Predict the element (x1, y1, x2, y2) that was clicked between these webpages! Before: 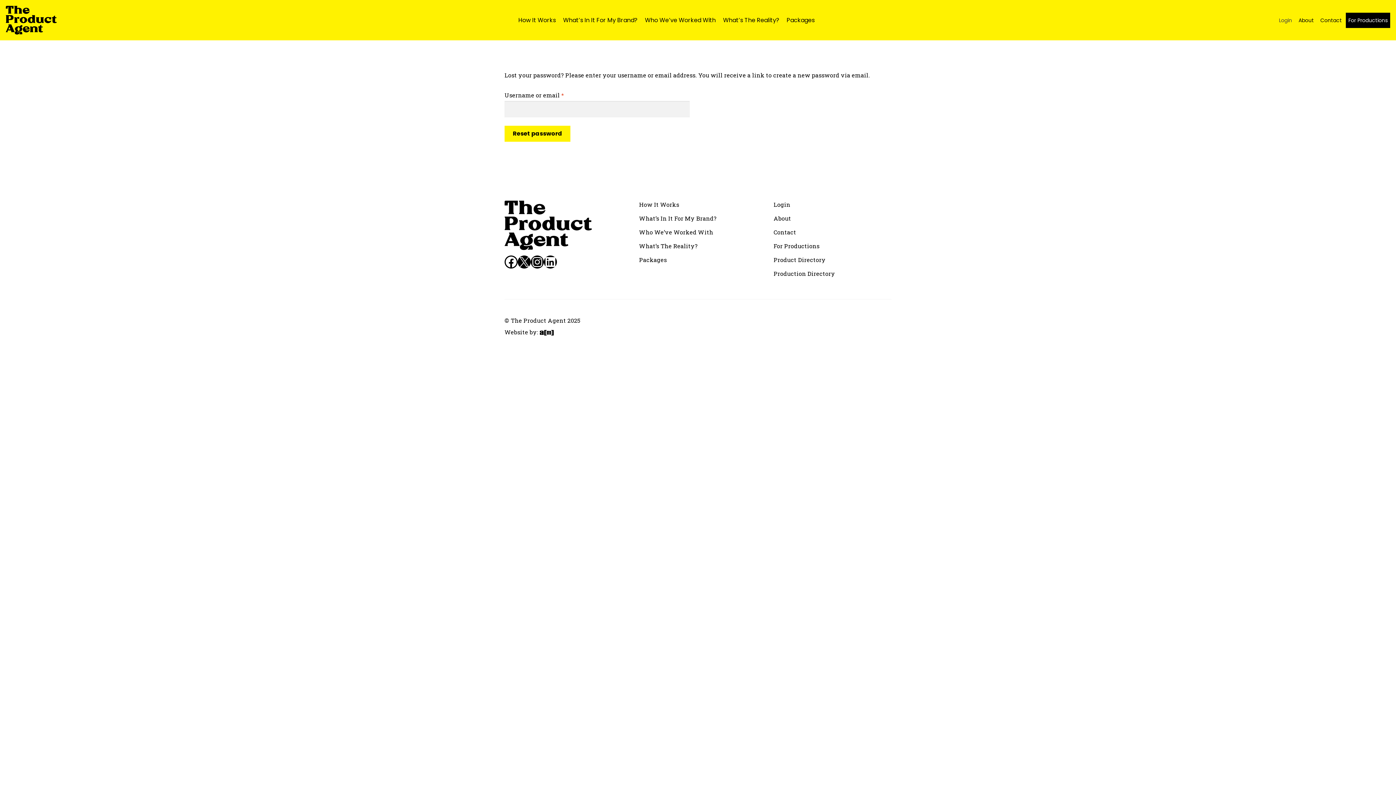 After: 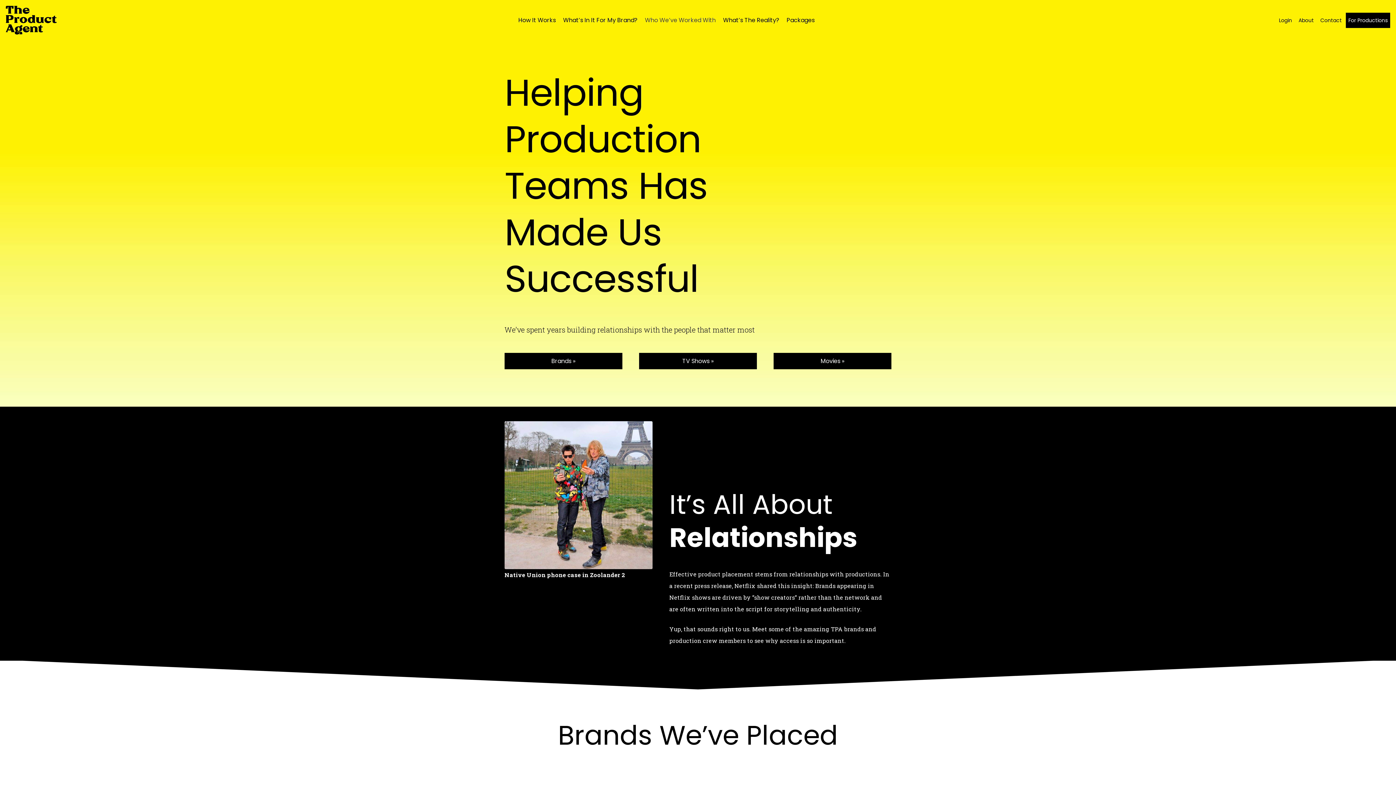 Action: bbox: (639, 228, 713, 235) label: Who We’ve Worked With